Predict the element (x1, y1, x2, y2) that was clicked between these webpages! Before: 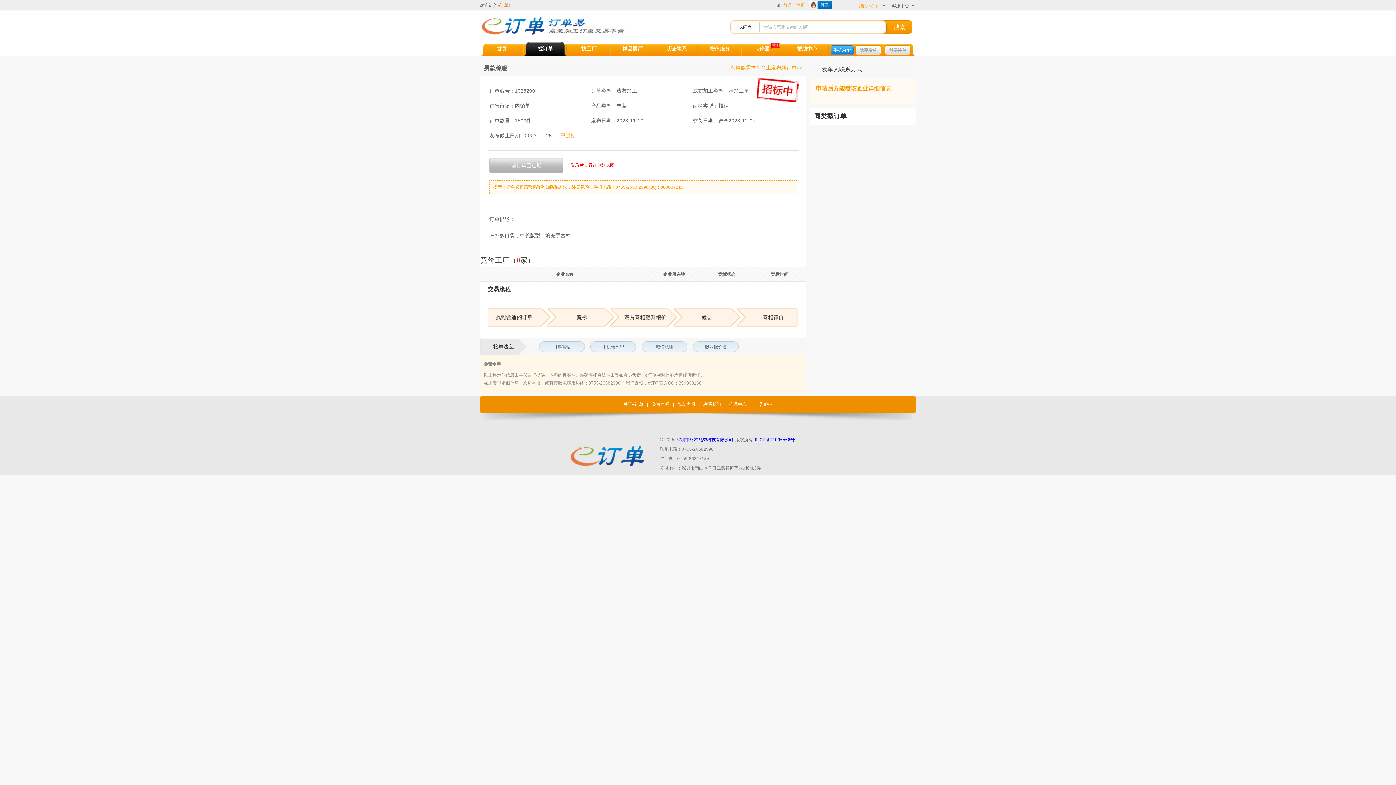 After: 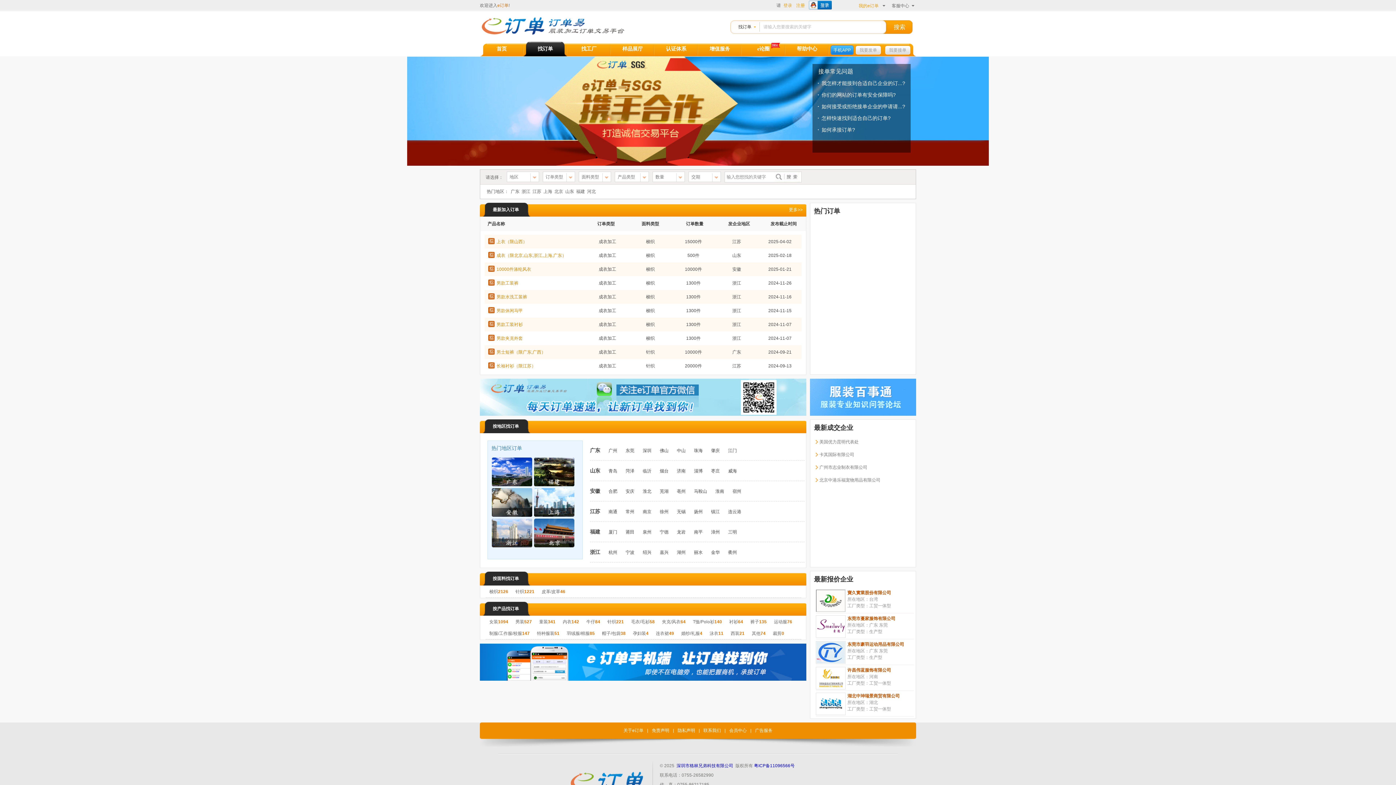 Action: label: 找订单 bbox: (523, 41, 567, 56)